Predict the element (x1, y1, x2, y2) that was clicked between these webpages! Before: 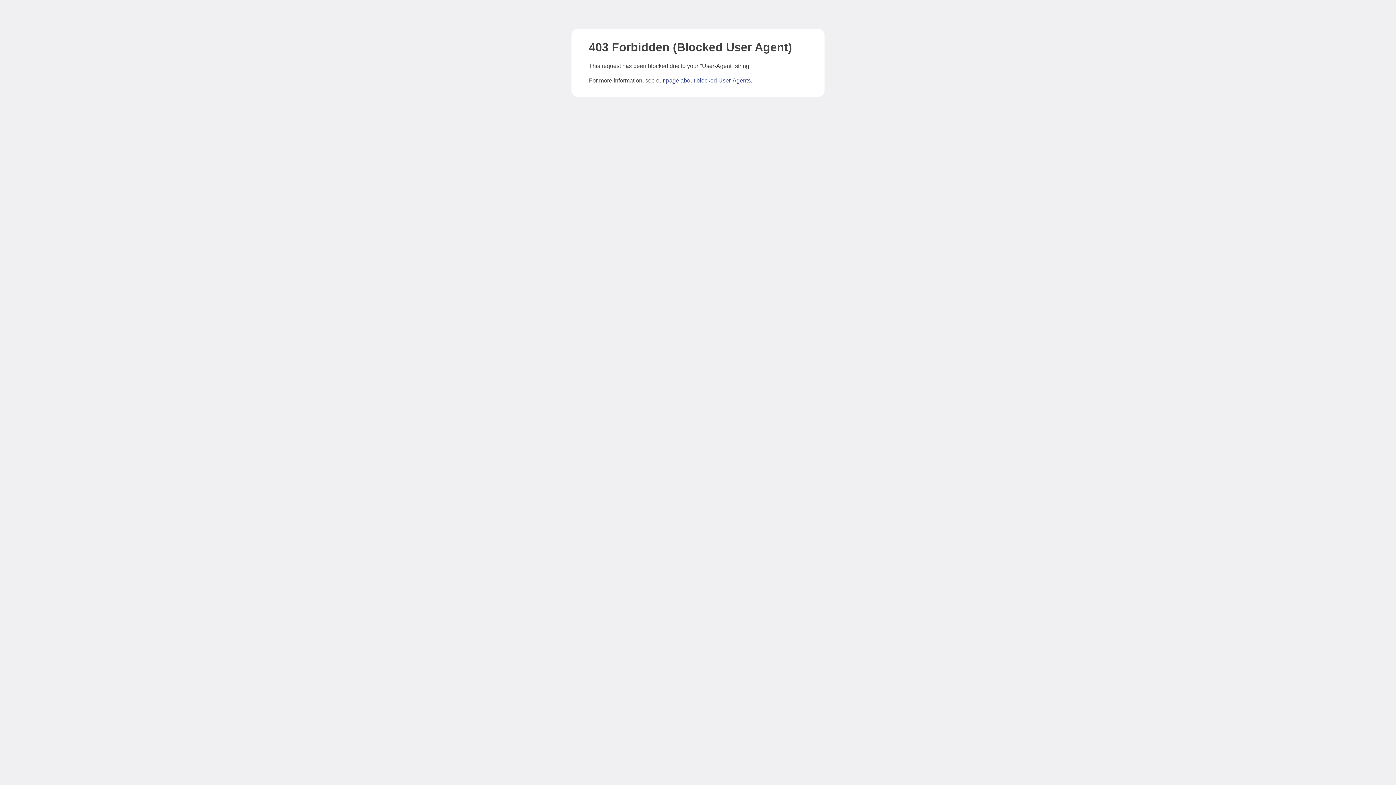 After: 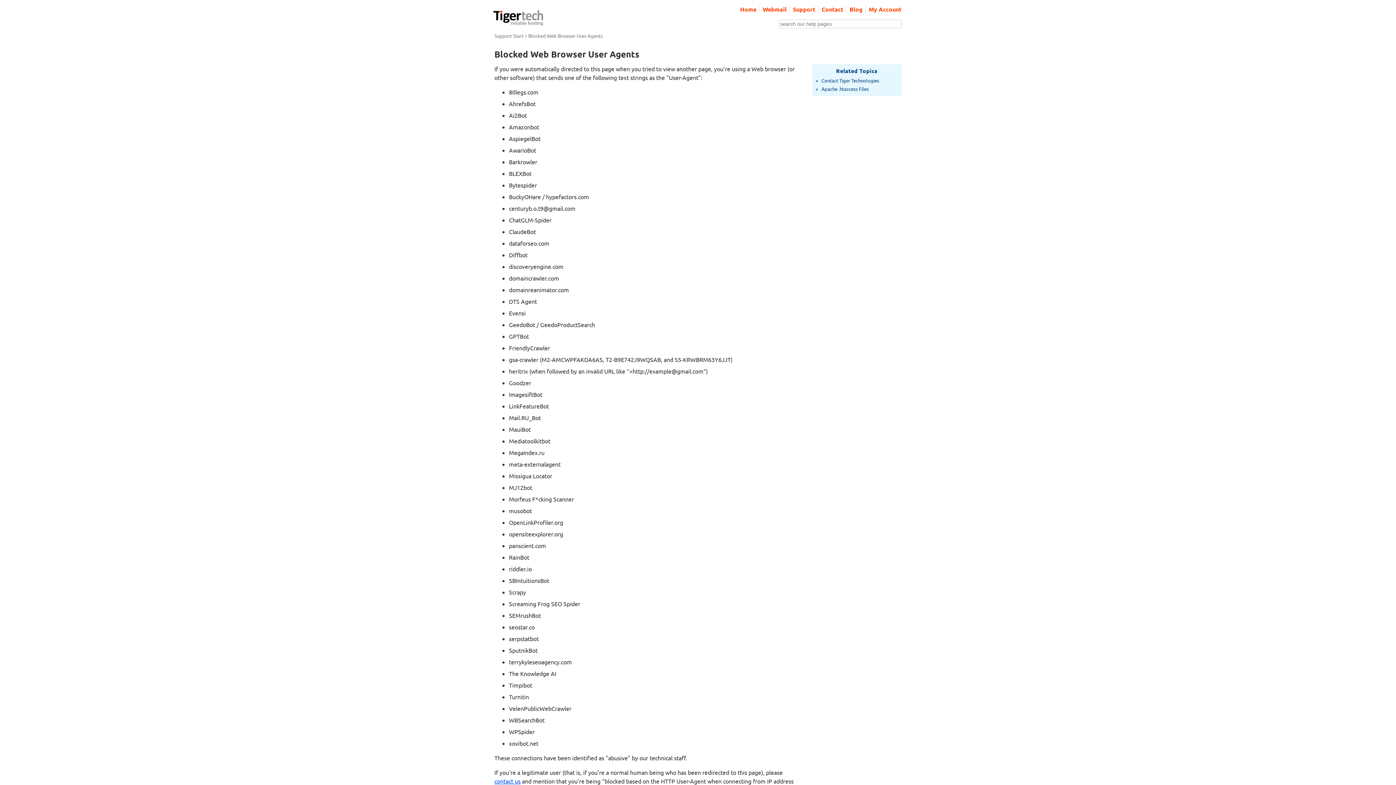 Action: bbox: (666, 77, 750, 83) label: page about blocked User-Agents